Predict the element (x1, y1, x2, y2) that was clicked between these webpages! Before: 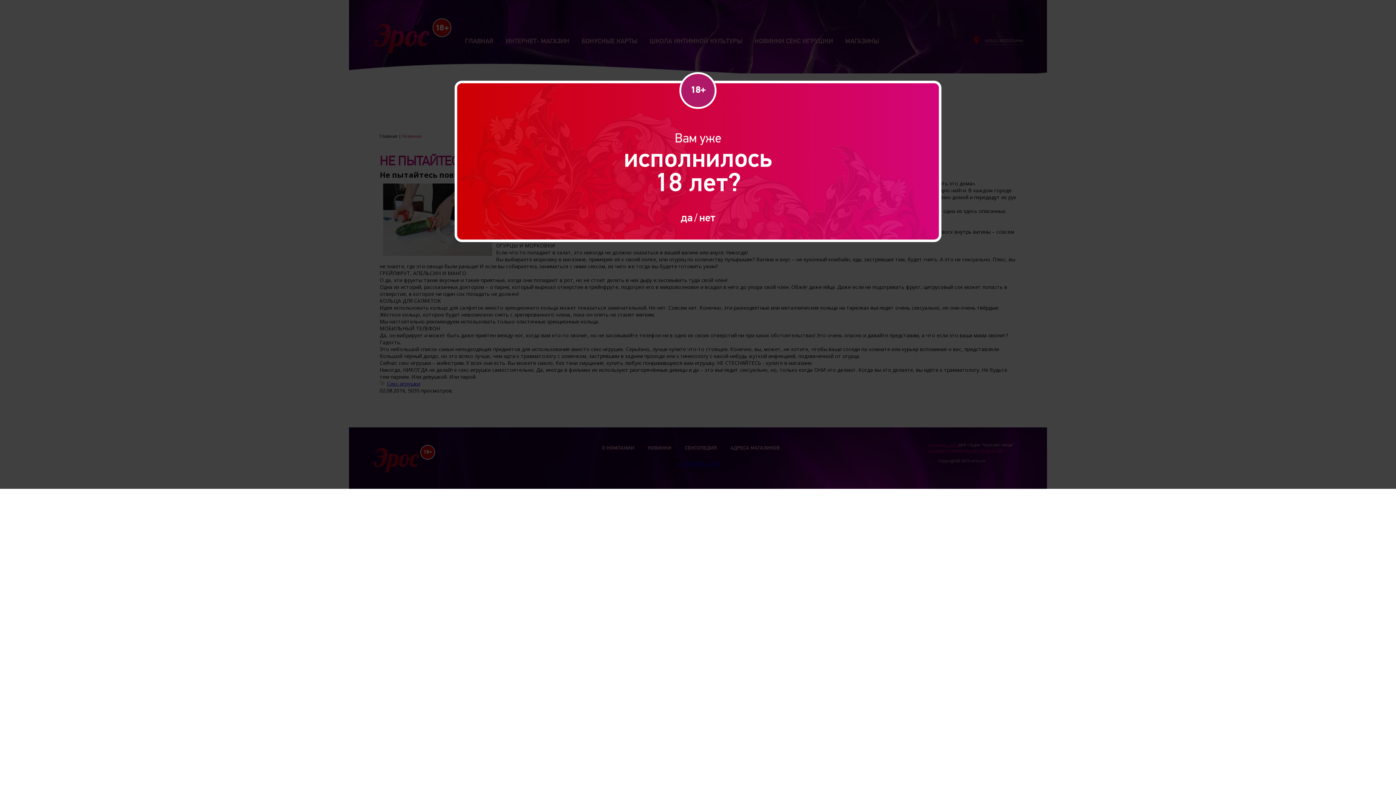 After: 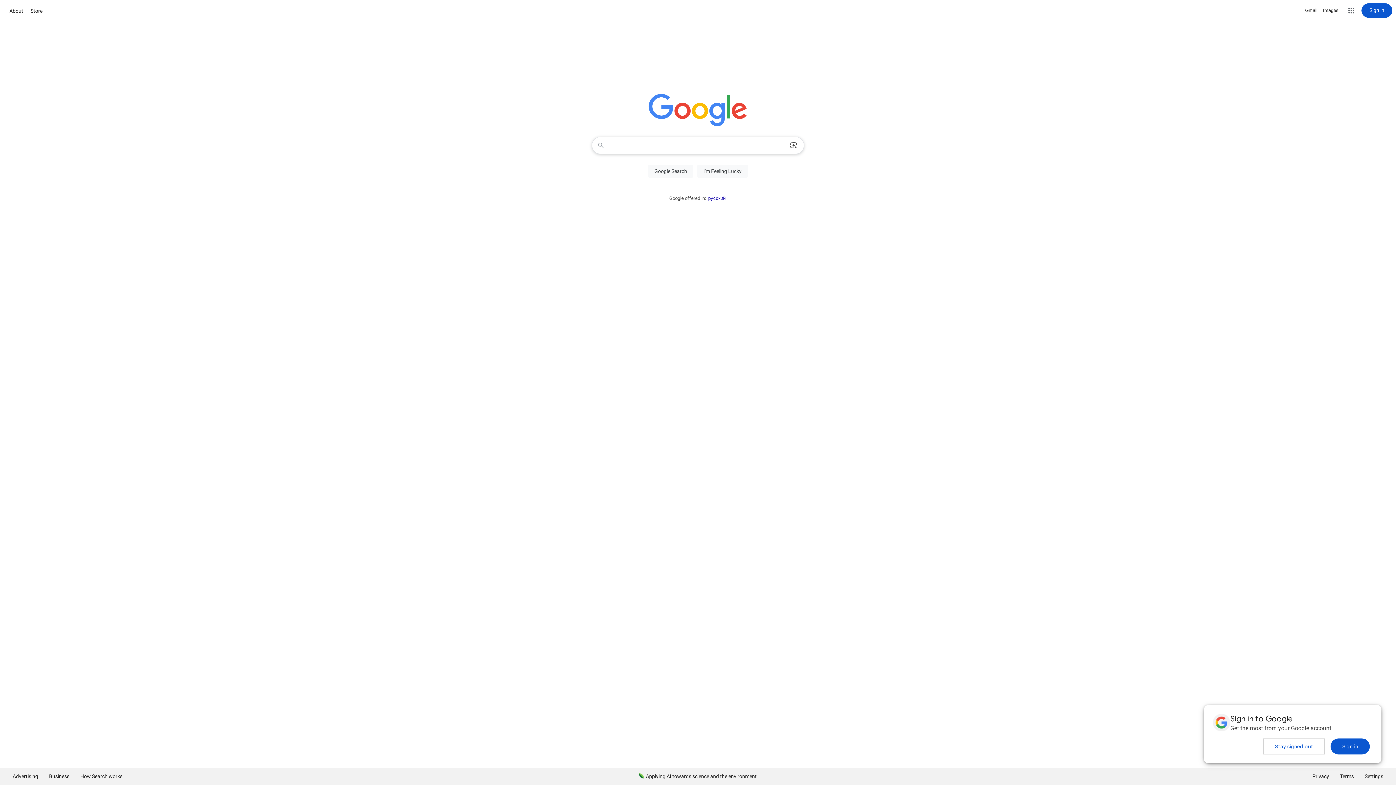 Action: label: нет bbox: (699, 211, 715, 224)